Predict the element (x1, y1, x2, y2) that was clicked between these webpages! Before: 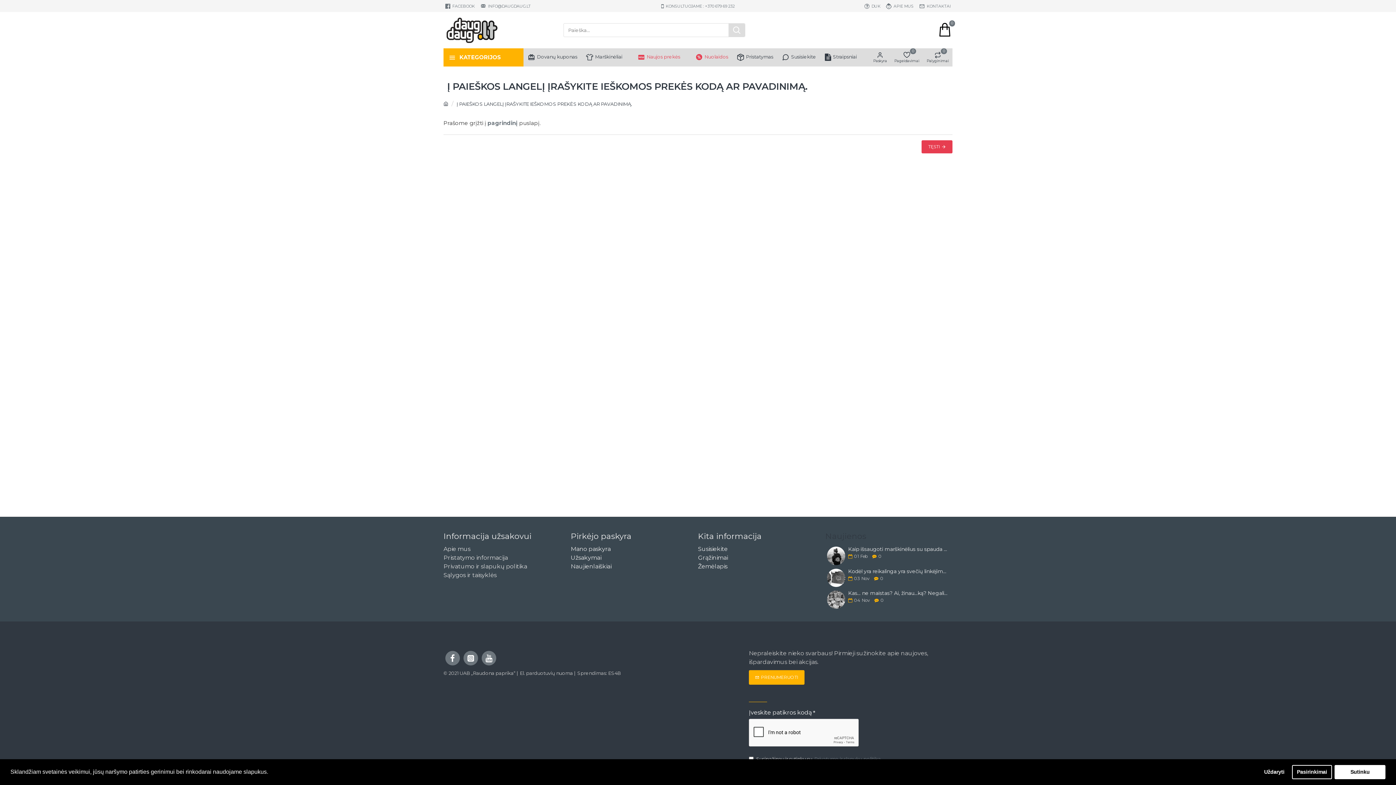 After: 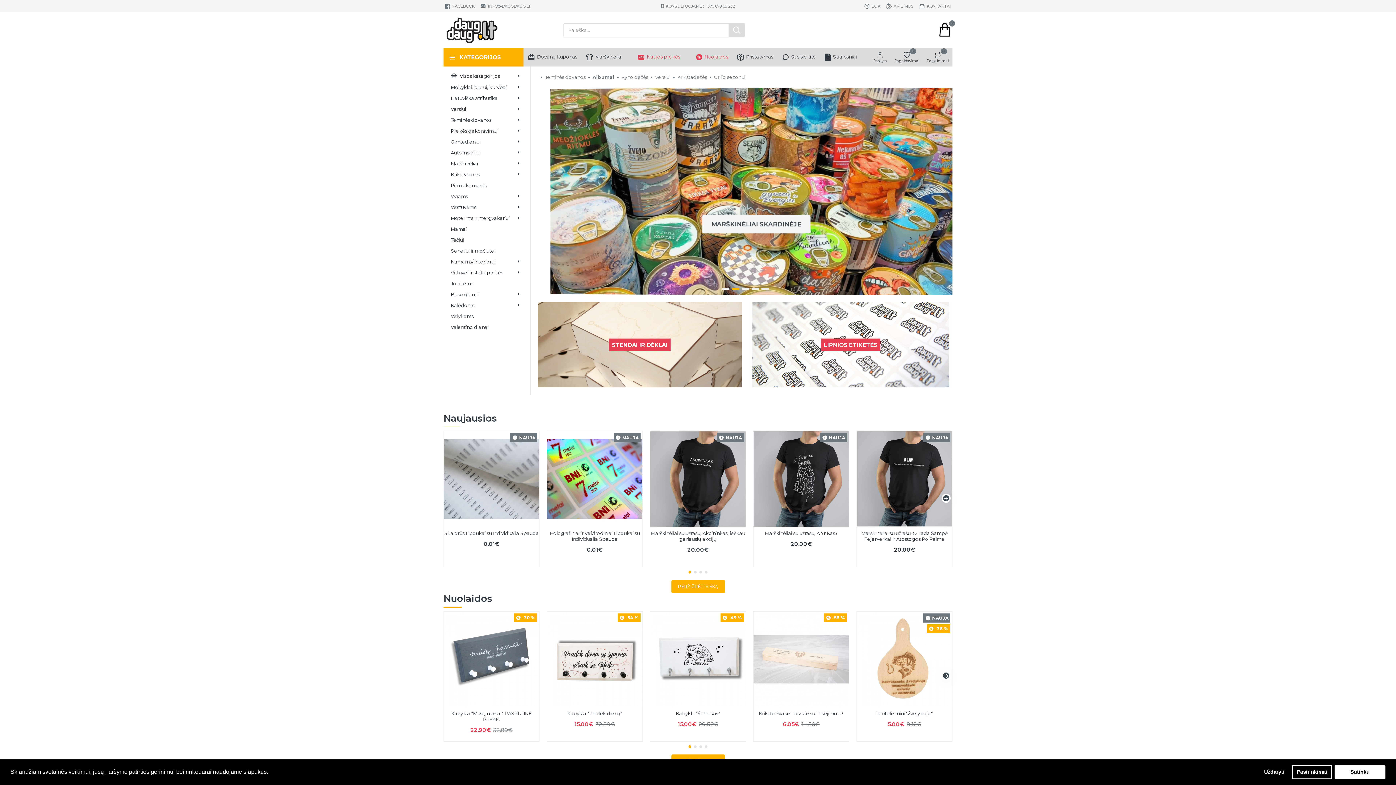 Action: bbox: (443, 12, 552, 48)